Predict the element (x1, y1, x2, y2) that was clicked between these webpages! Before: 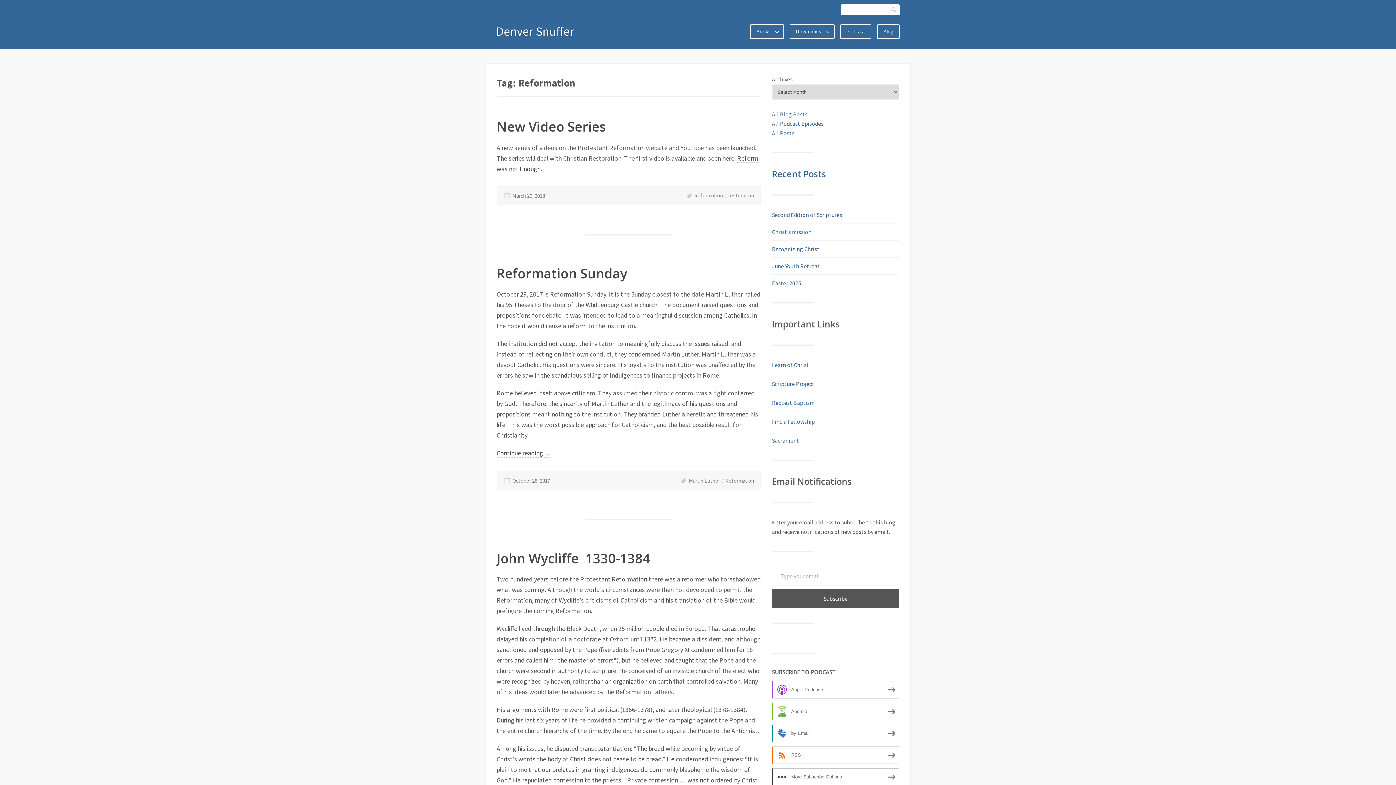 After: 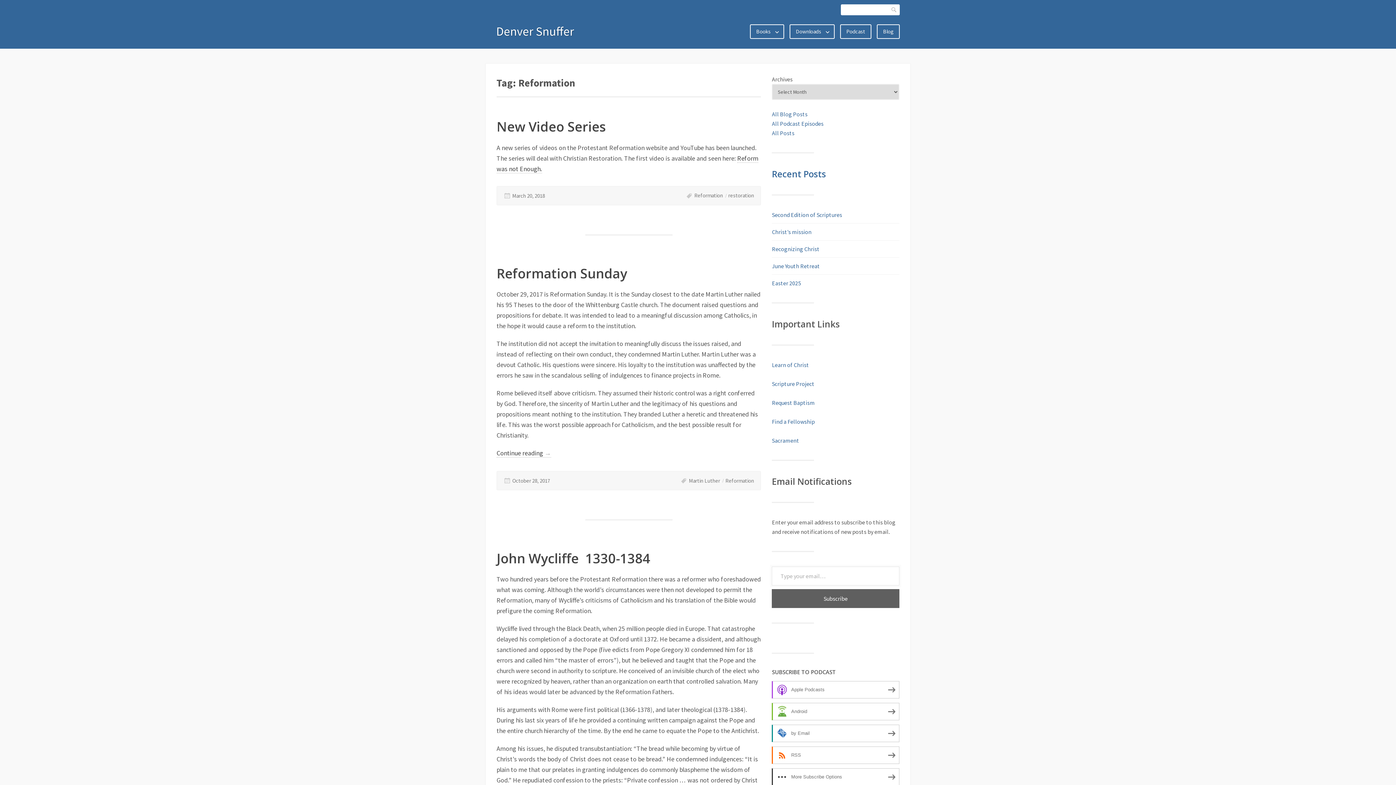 Action: bbox: (772, 589, 899, 608) label: Subscribe